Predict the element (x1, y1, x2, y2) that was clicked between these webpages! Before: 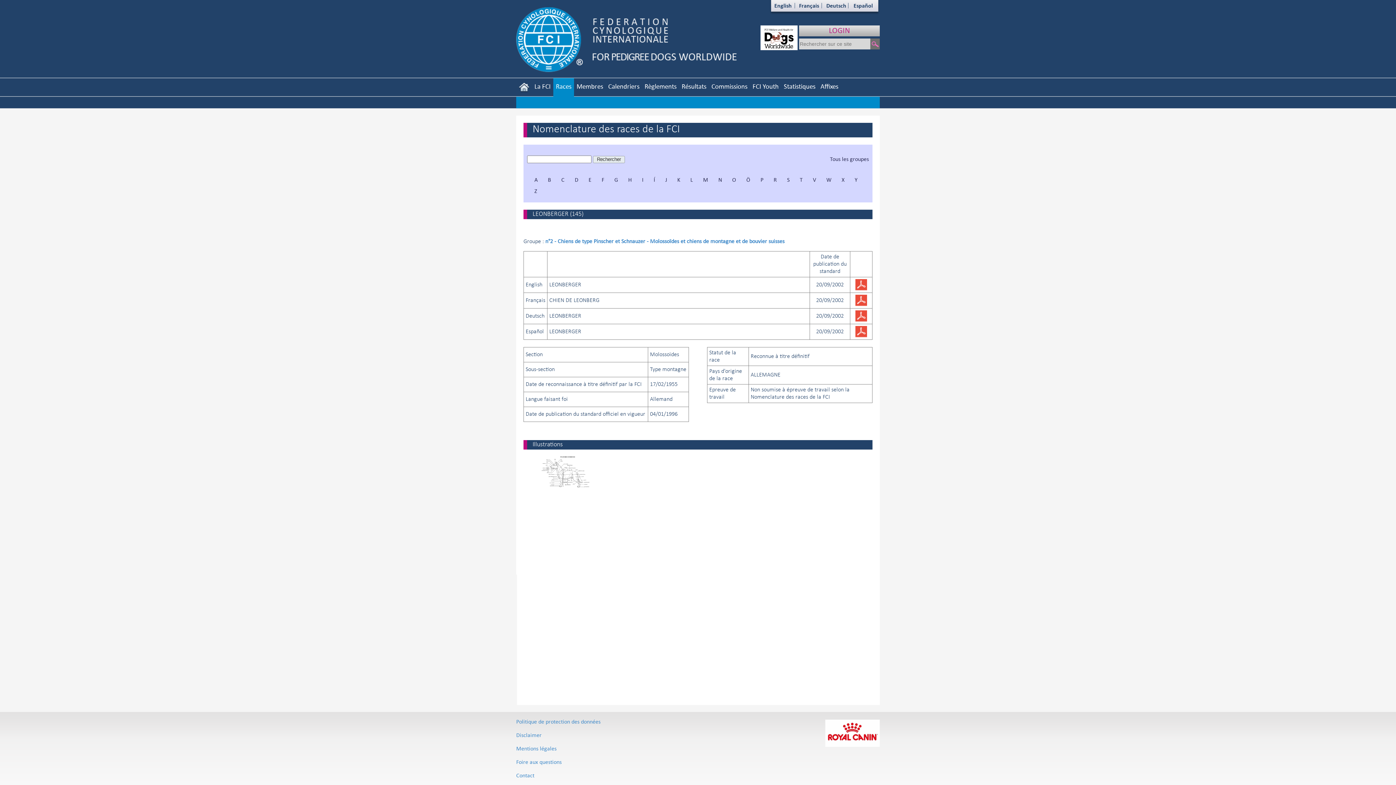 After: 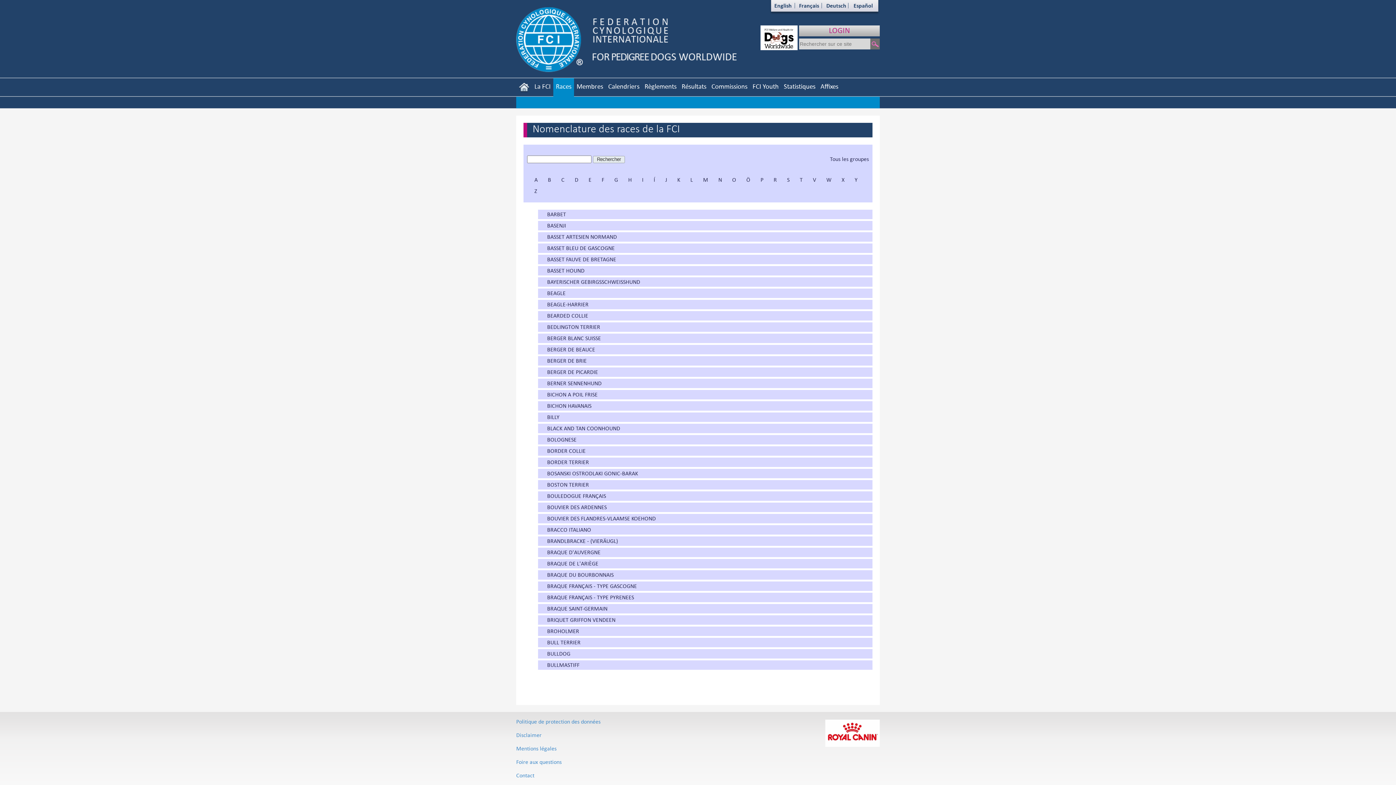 Action: label: B bbox: (548, 176, 551, 183)